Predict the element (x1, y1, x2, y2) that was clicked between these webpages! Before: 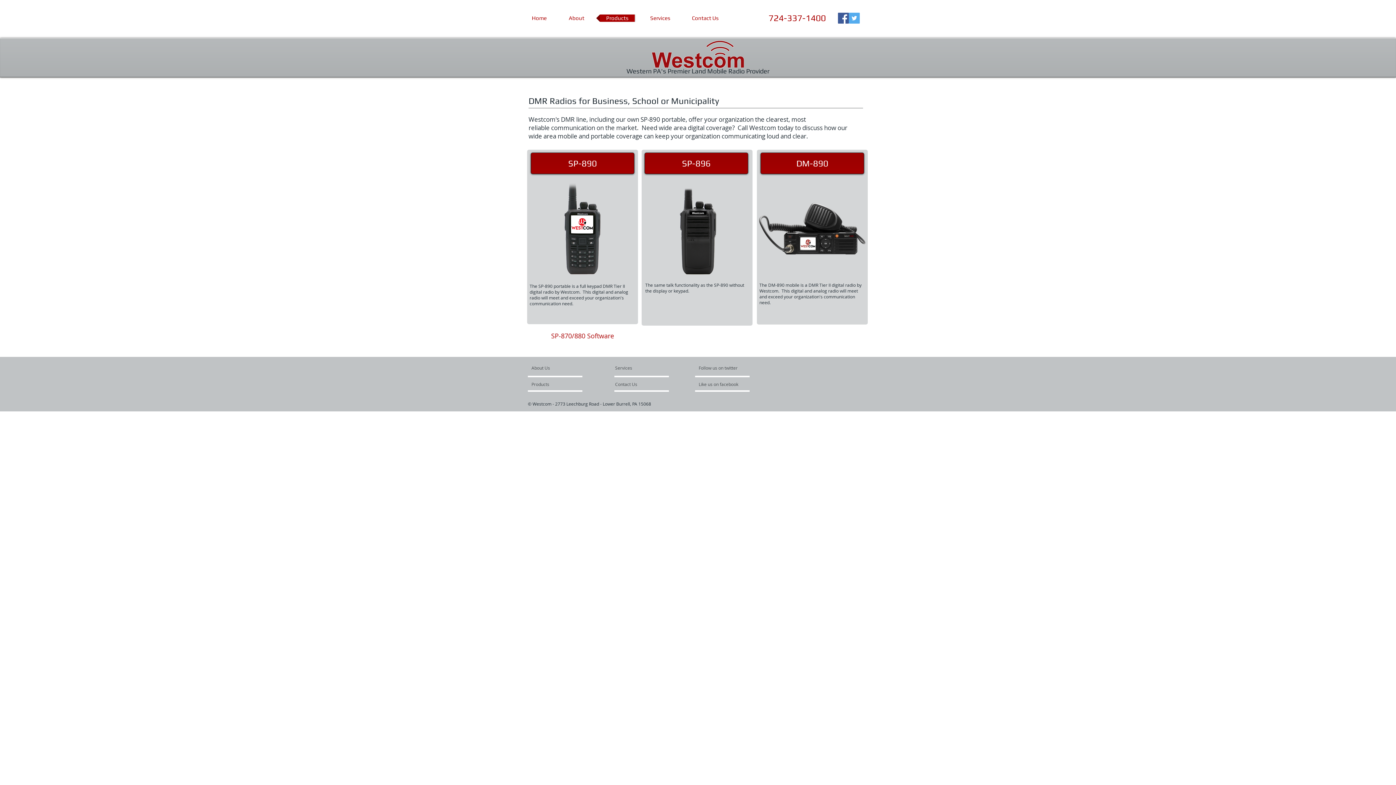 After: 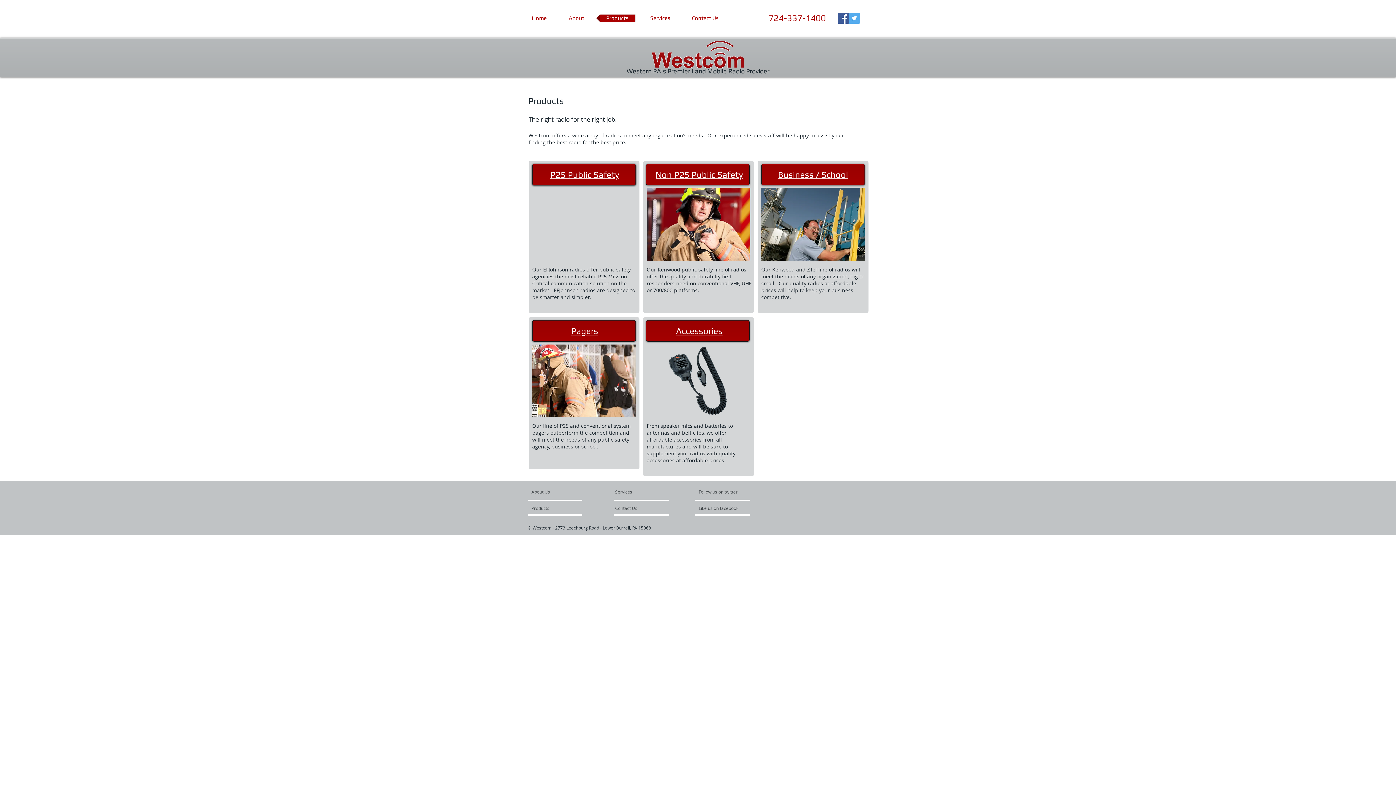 Action: bbox: (531, 378, 573, 389) label: Products